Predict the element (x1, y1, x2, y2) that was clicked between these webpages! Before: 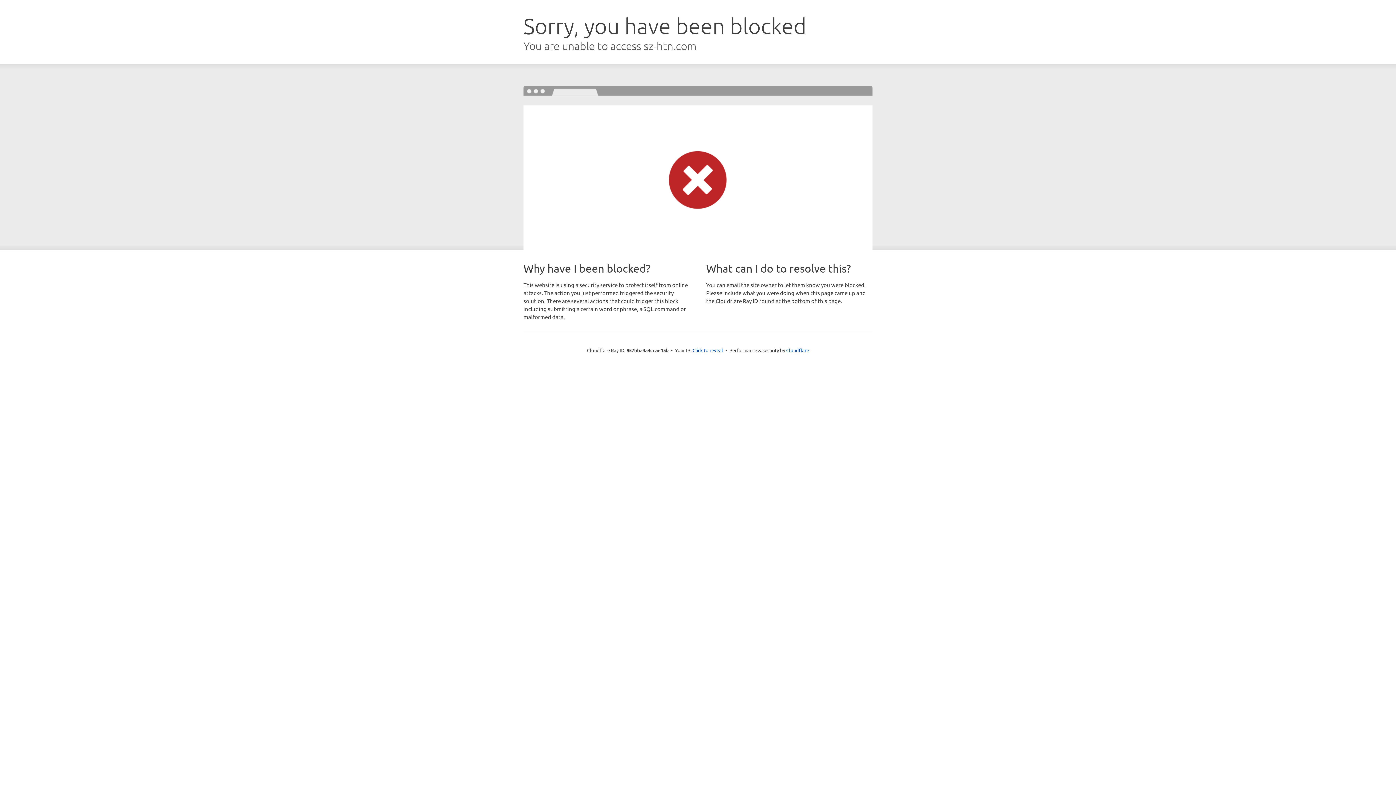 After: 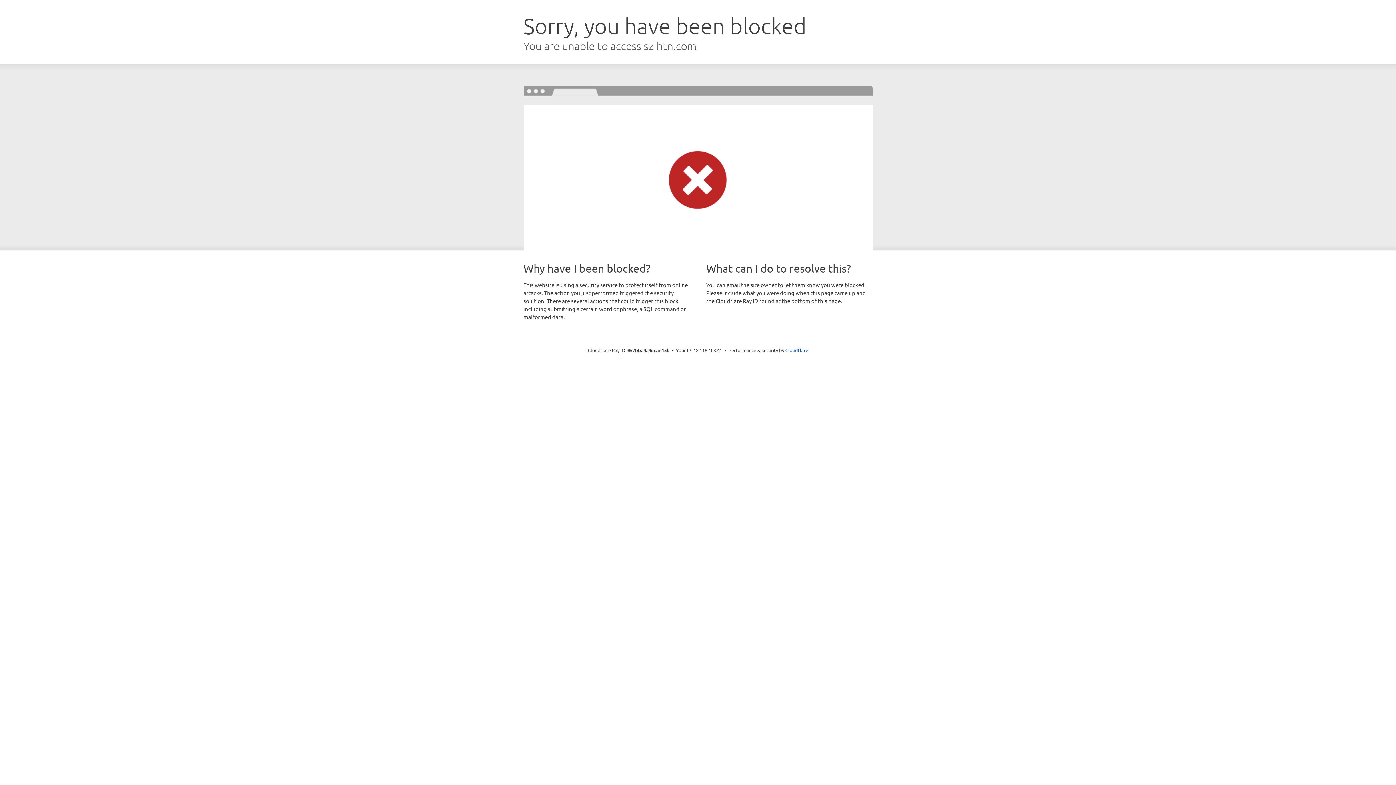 Action: bbox: (692, 346, 723, 353) label: Click to reveal